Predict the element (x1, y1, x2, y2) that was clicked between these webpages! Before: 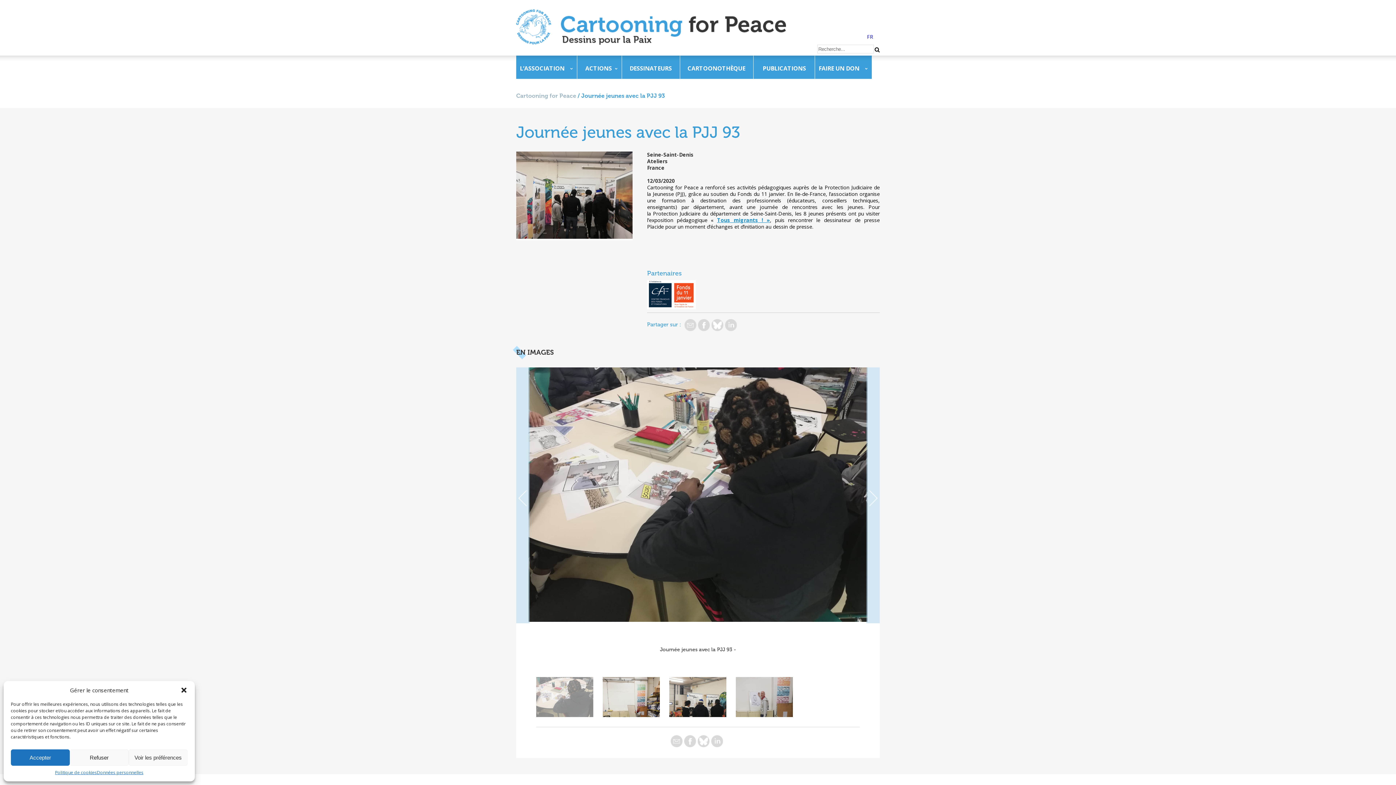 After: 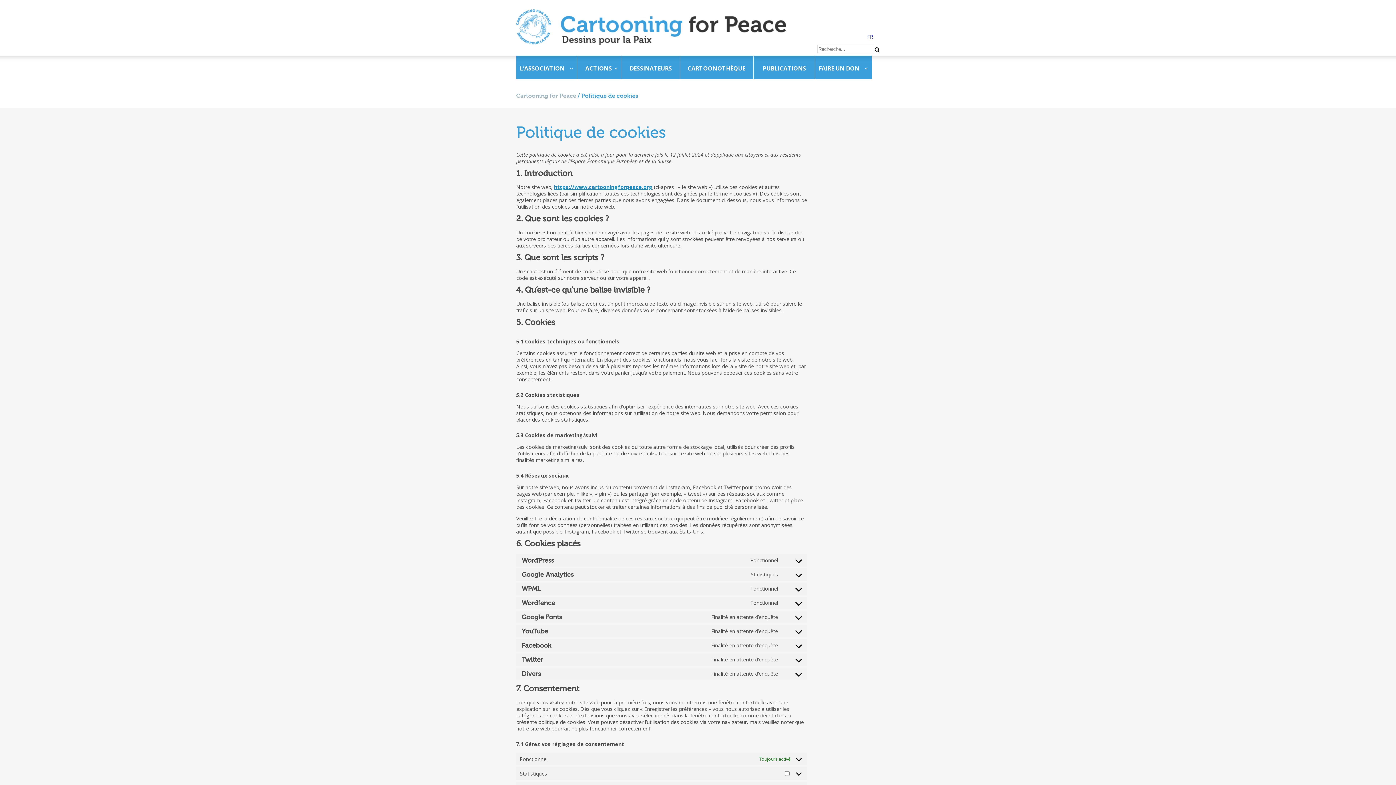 Action: bbox: (55, 769, 96, 776) label: Politique de cookies